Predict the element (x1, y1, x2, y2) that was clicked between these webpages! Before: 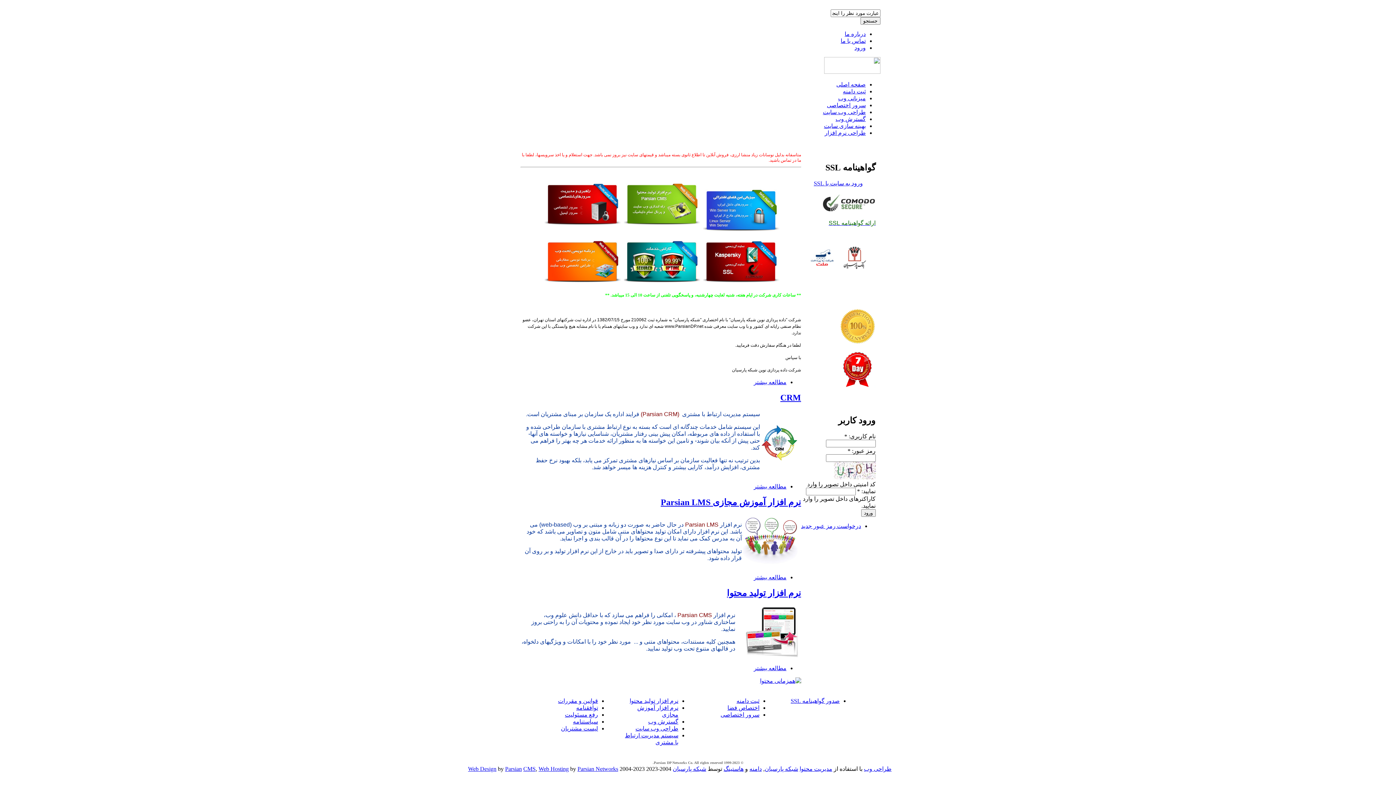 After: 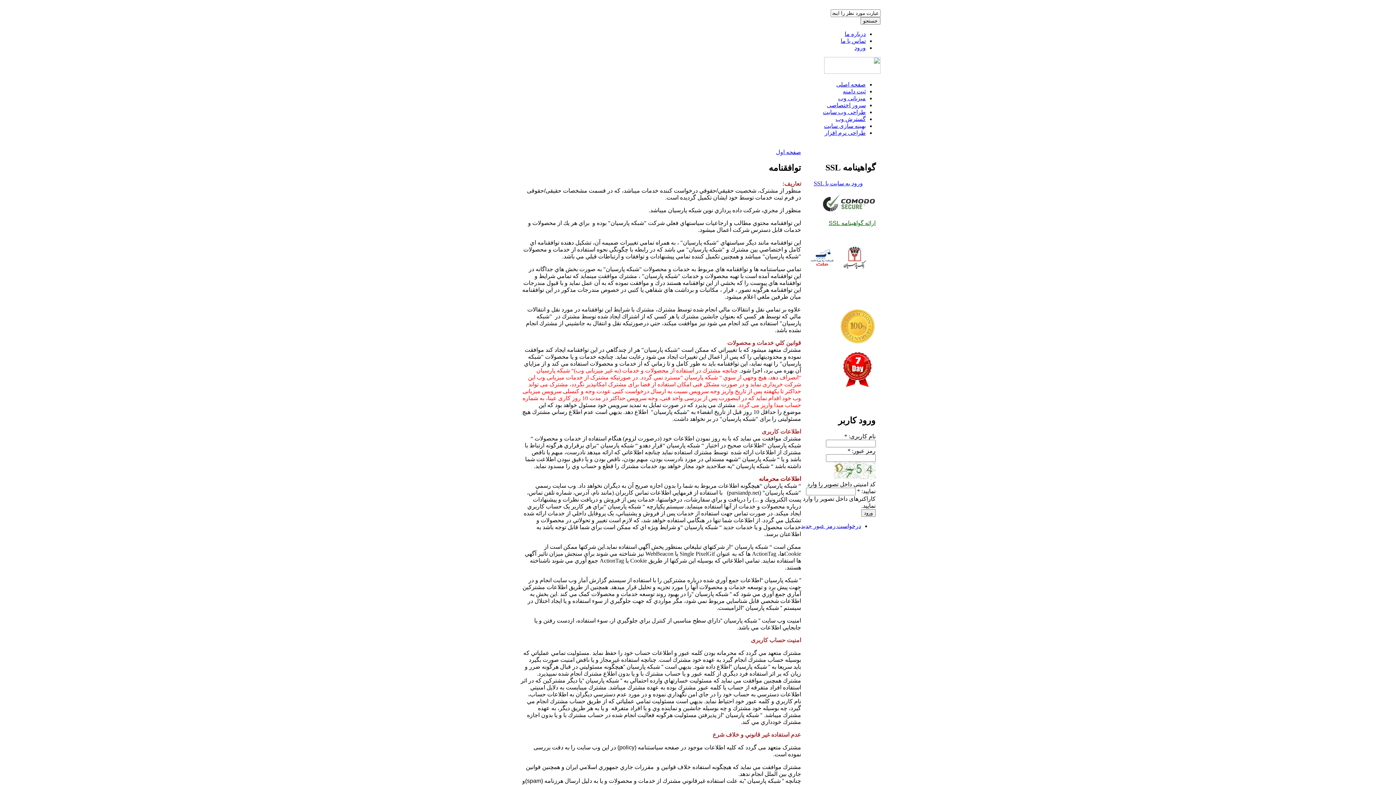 Action: bbox: (558, 698, 598, 704) label: قوانین و مقررات